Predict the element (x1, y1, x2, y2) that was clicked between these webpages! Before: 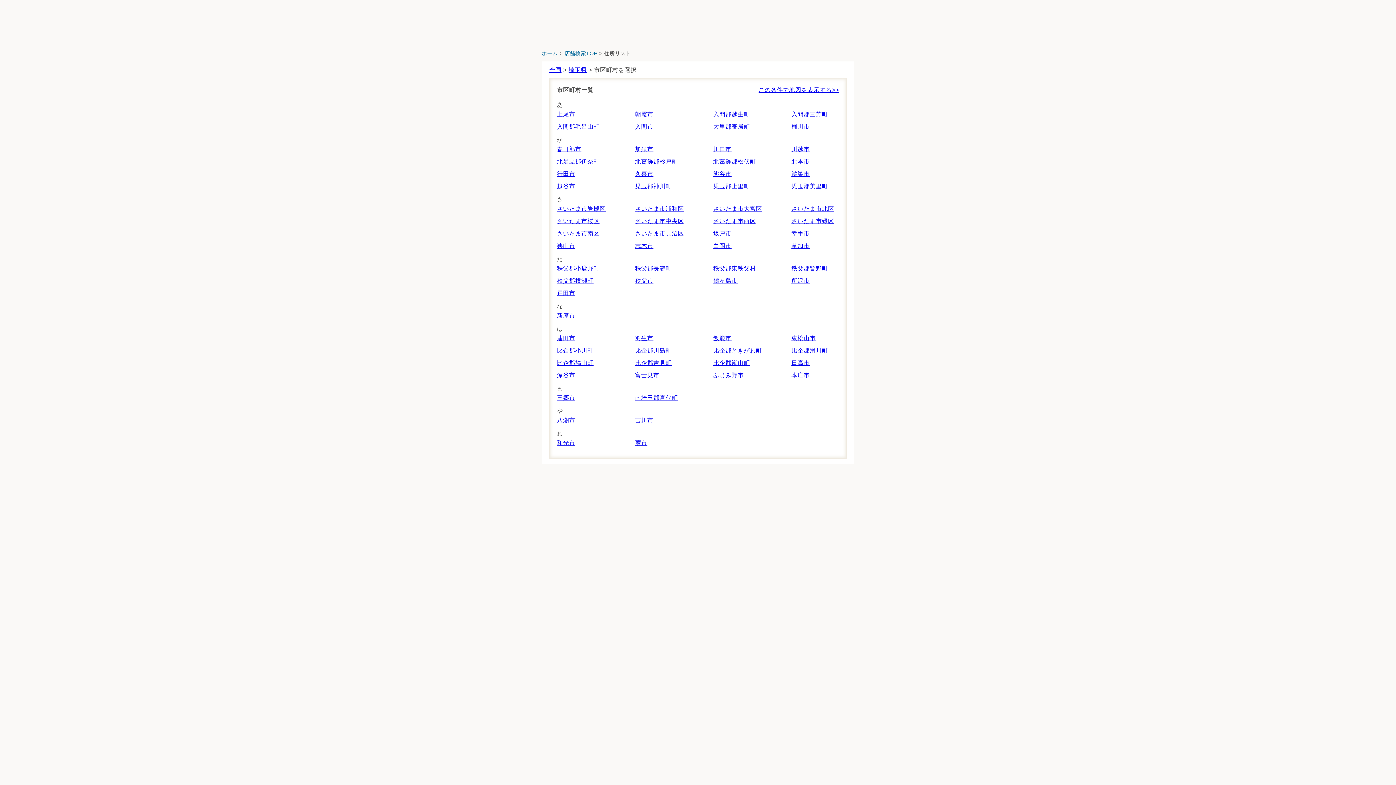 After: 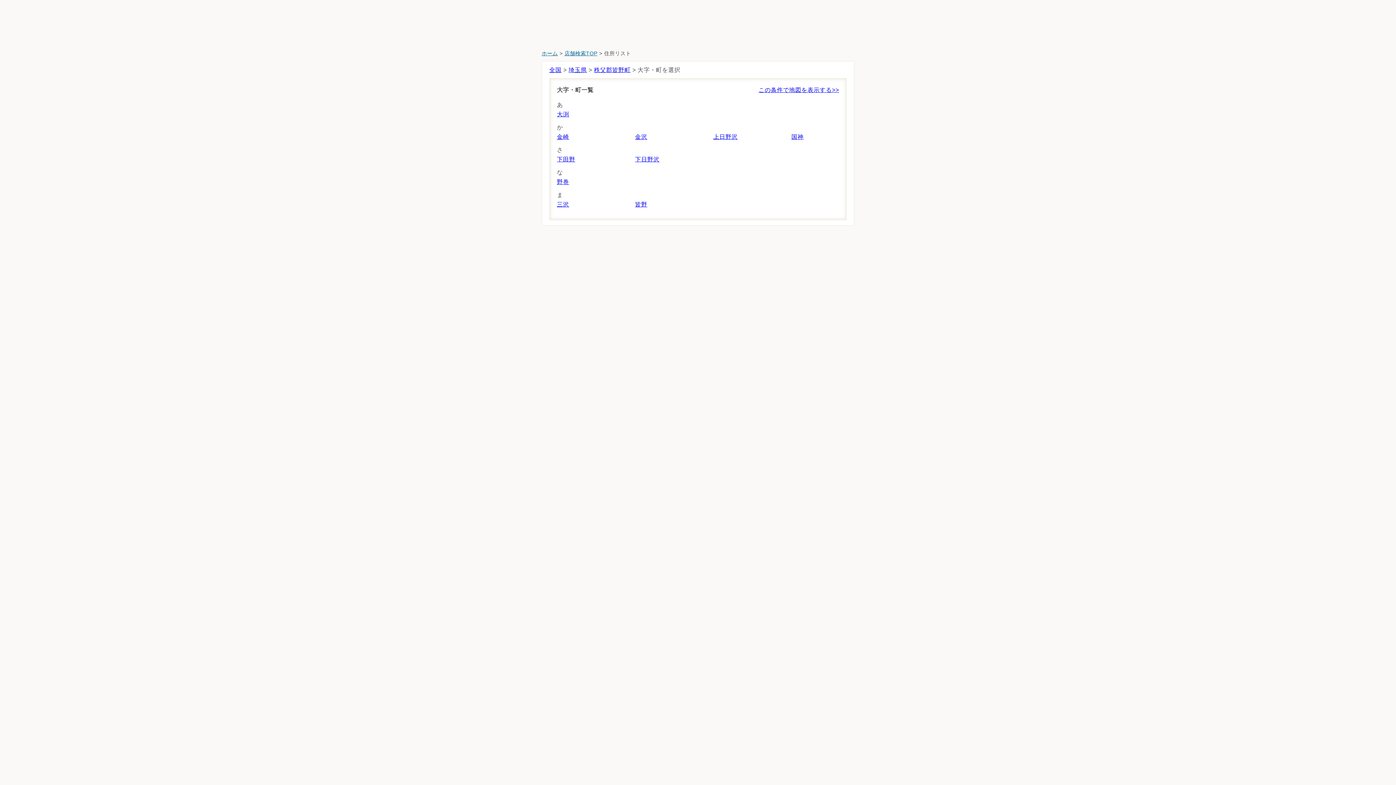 Action: label: 秩父郡皆野町 bbox: (791, 265, 828, 271)